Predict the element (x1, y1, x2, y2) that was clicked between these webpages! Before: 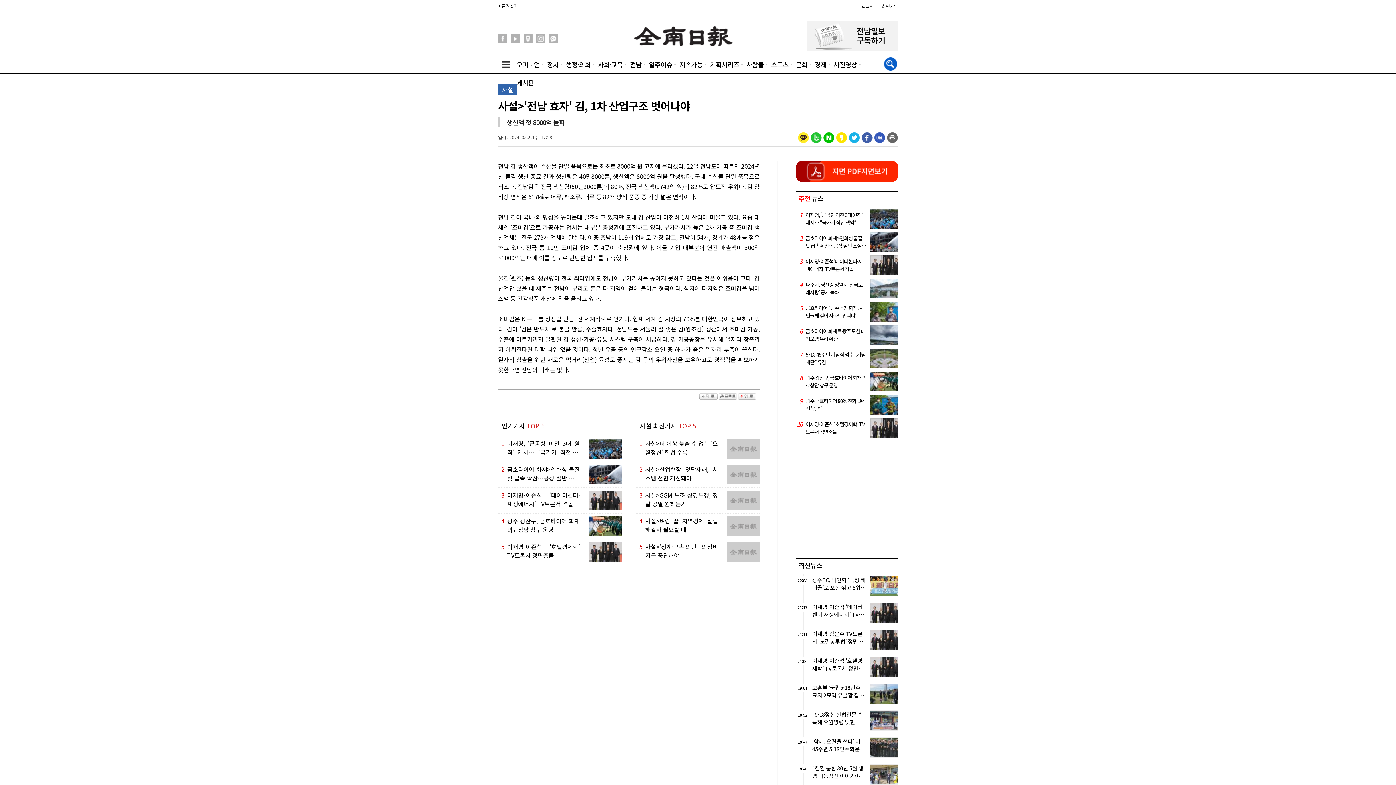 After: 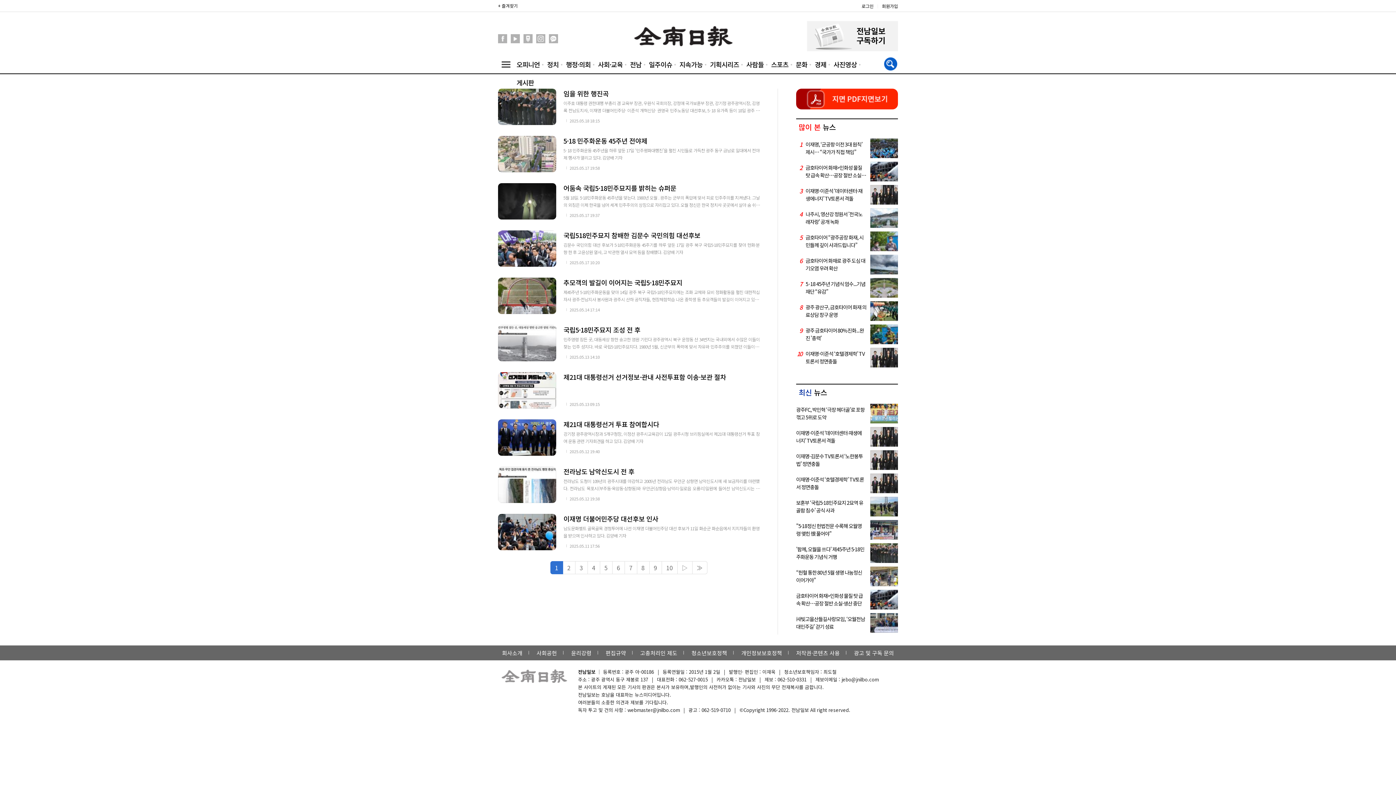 Action: label: 사진영상 bbox: (830, 56, 860, 73)